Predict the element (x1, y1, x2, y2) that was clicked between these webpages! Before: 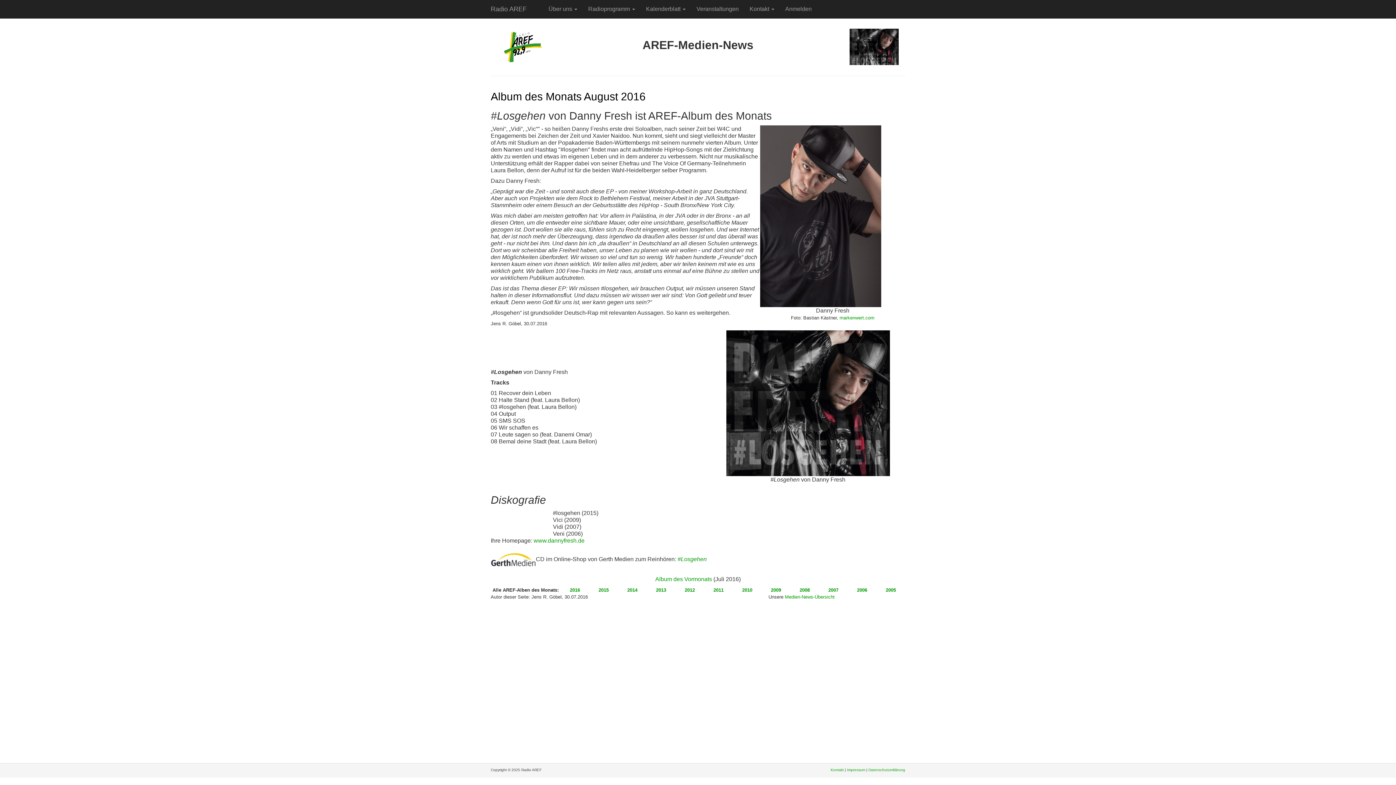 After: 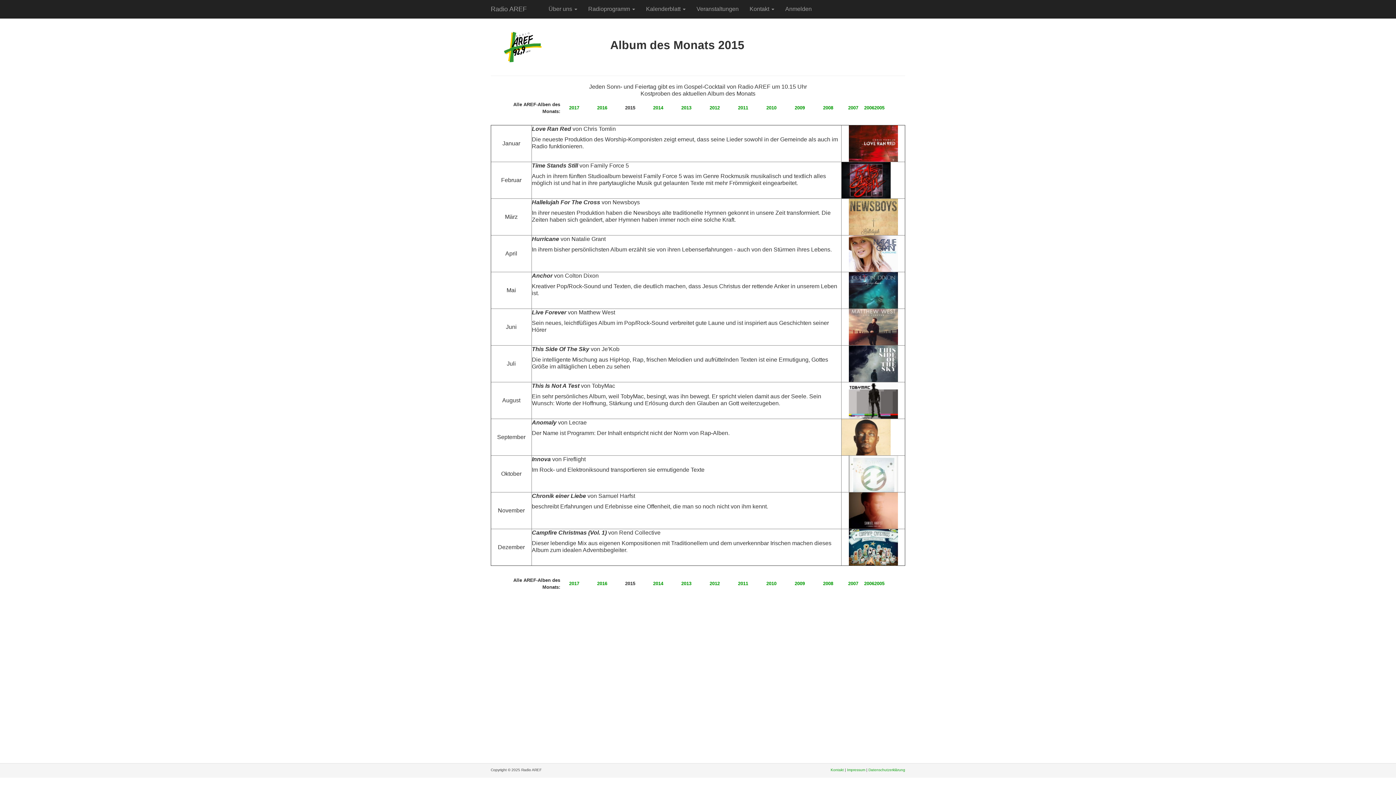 Action: bbox: (598, 587, 608, 593) label: 2015